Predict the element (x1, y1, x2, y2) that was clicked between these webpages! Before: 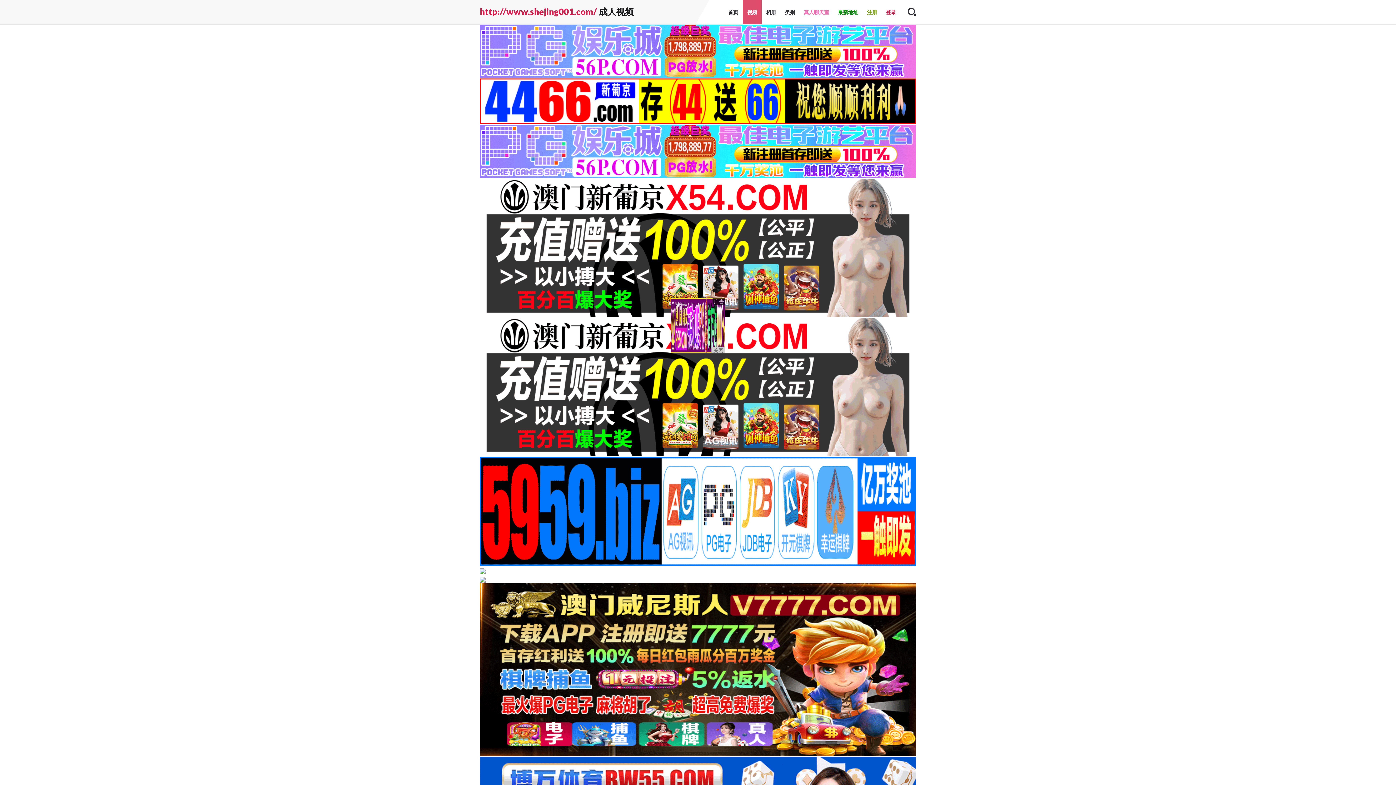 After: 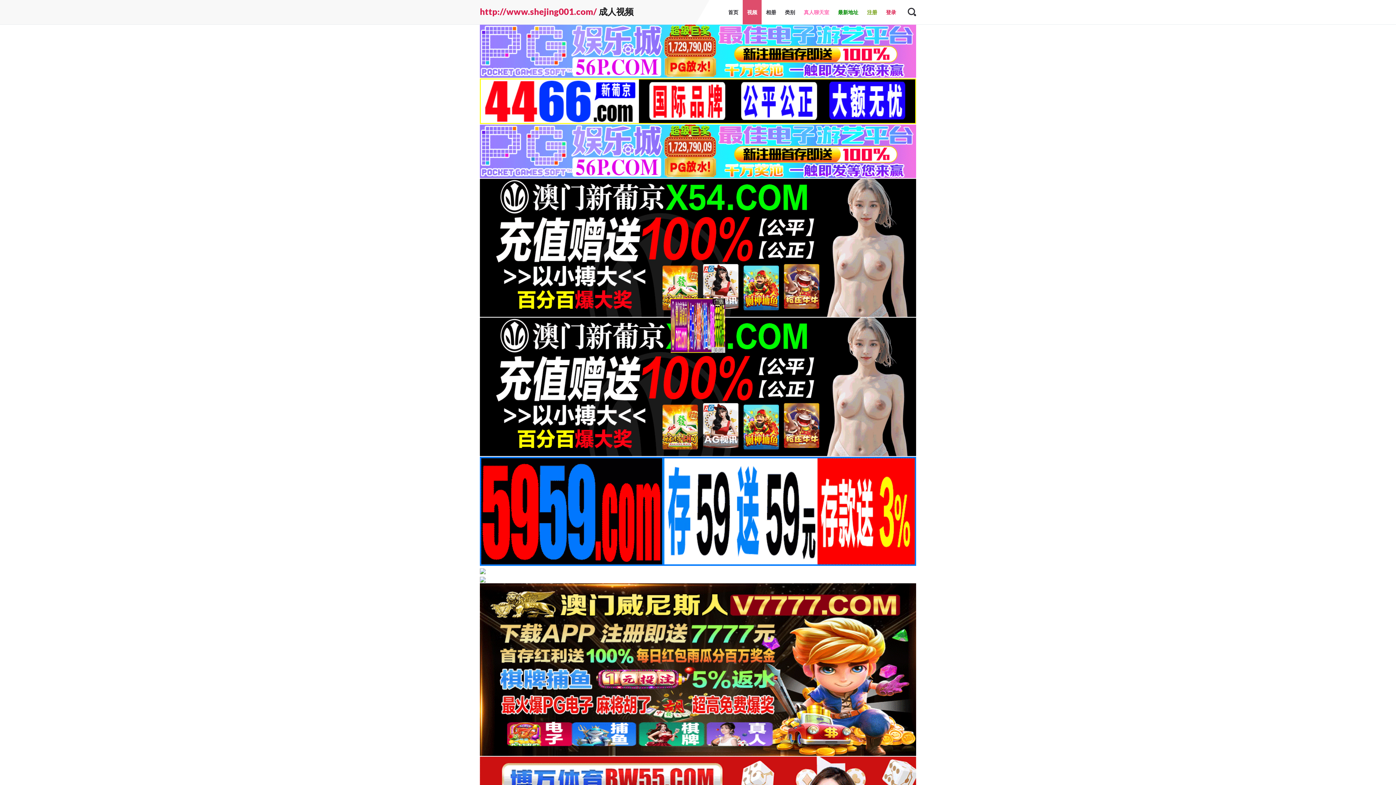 Action: bbox: (480, 117, 916, 123)